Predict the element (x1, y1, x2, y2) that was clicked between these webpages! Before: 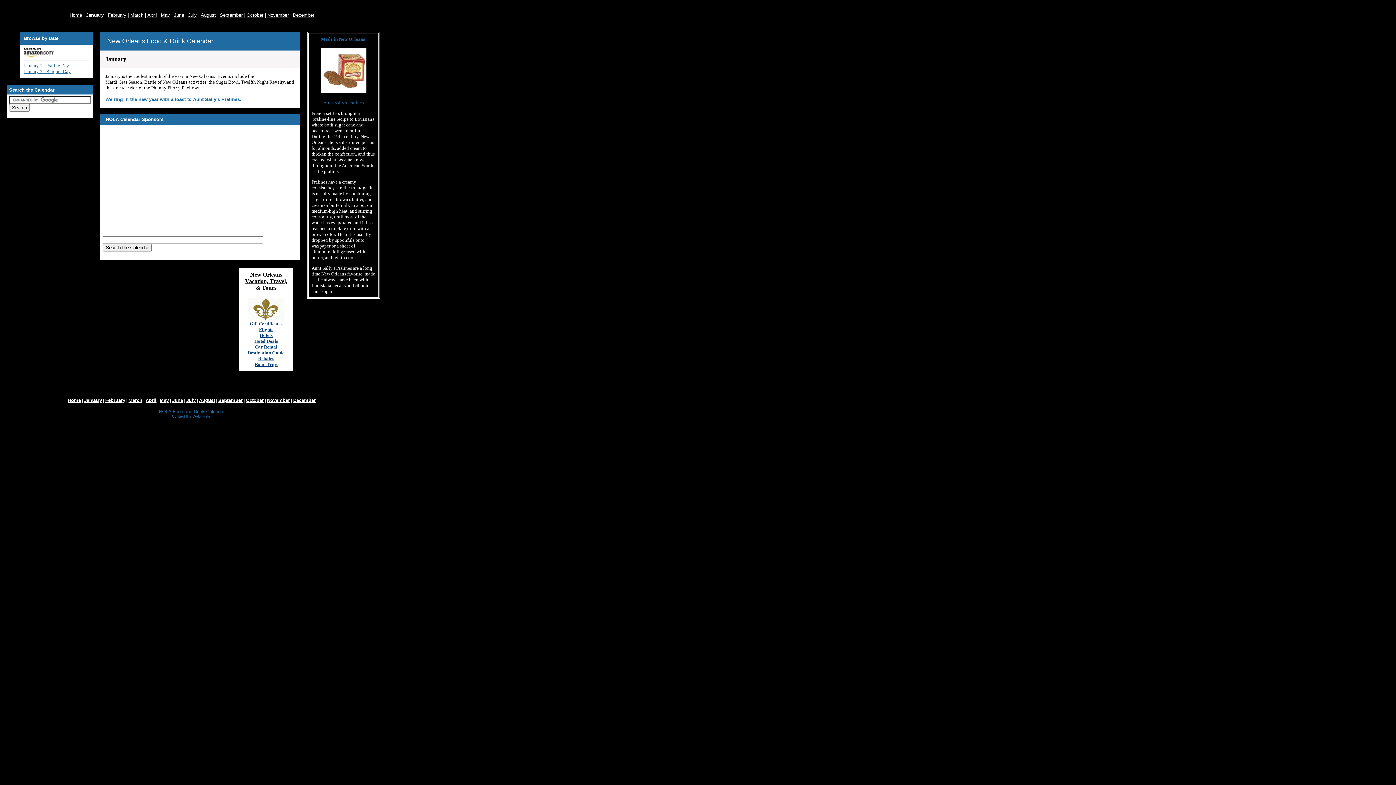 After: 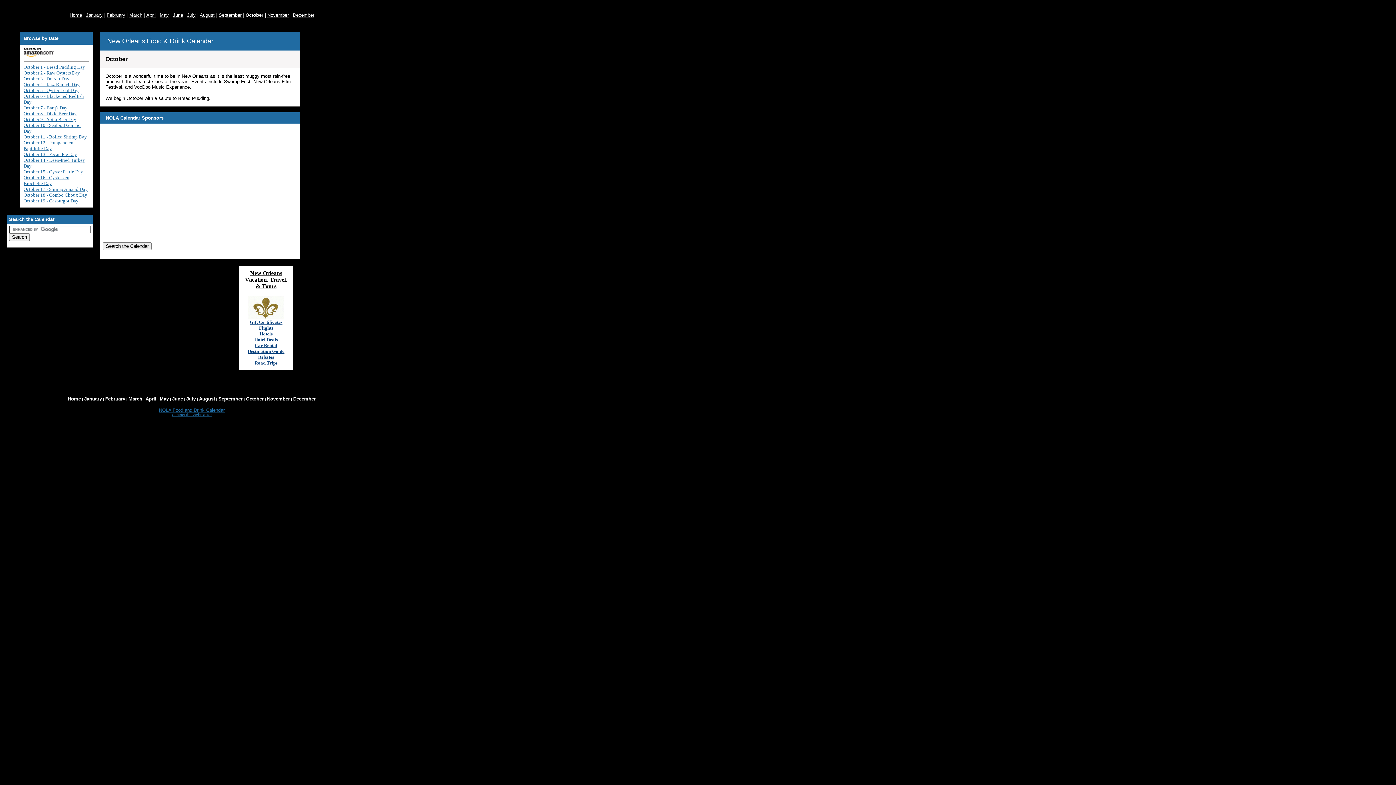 Action: bbox: (246, 12, 263, 17) label: October